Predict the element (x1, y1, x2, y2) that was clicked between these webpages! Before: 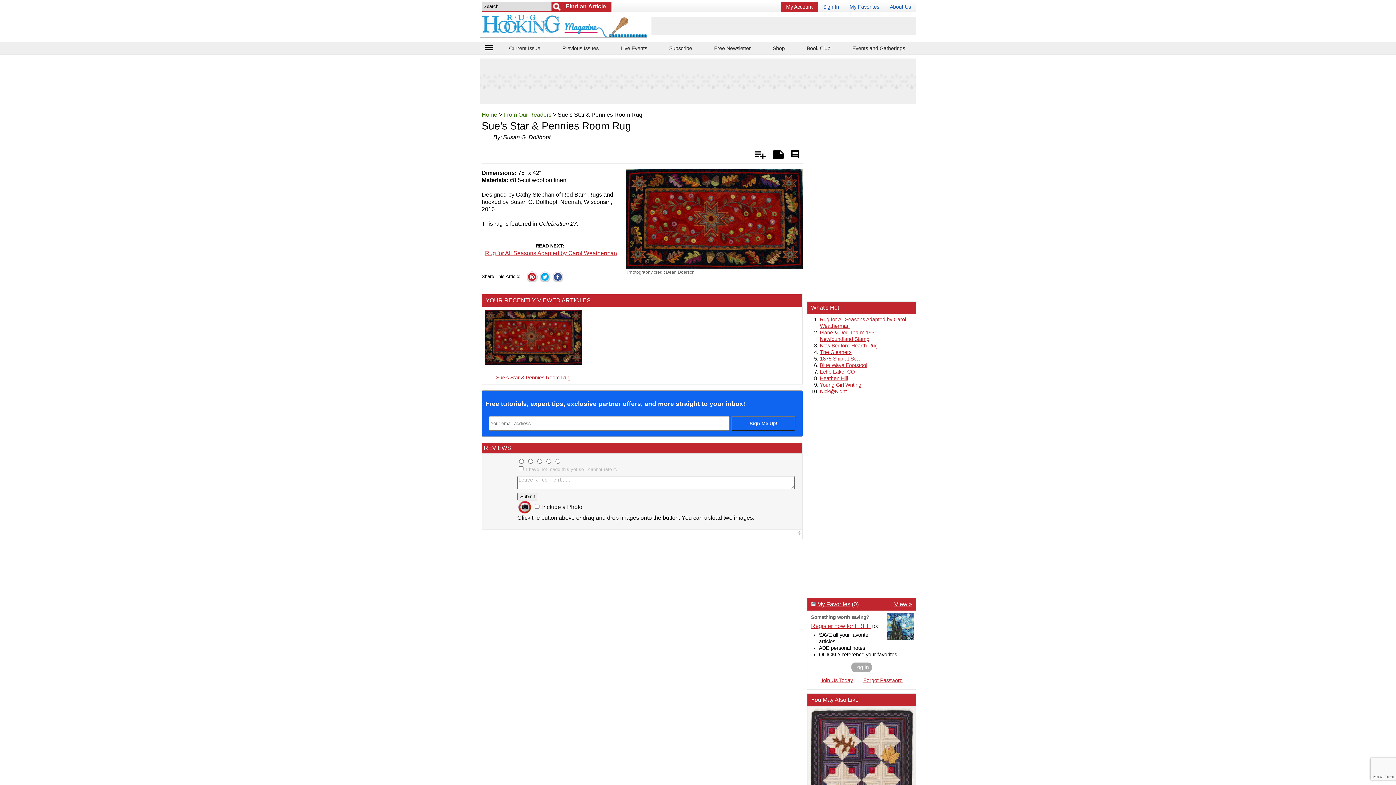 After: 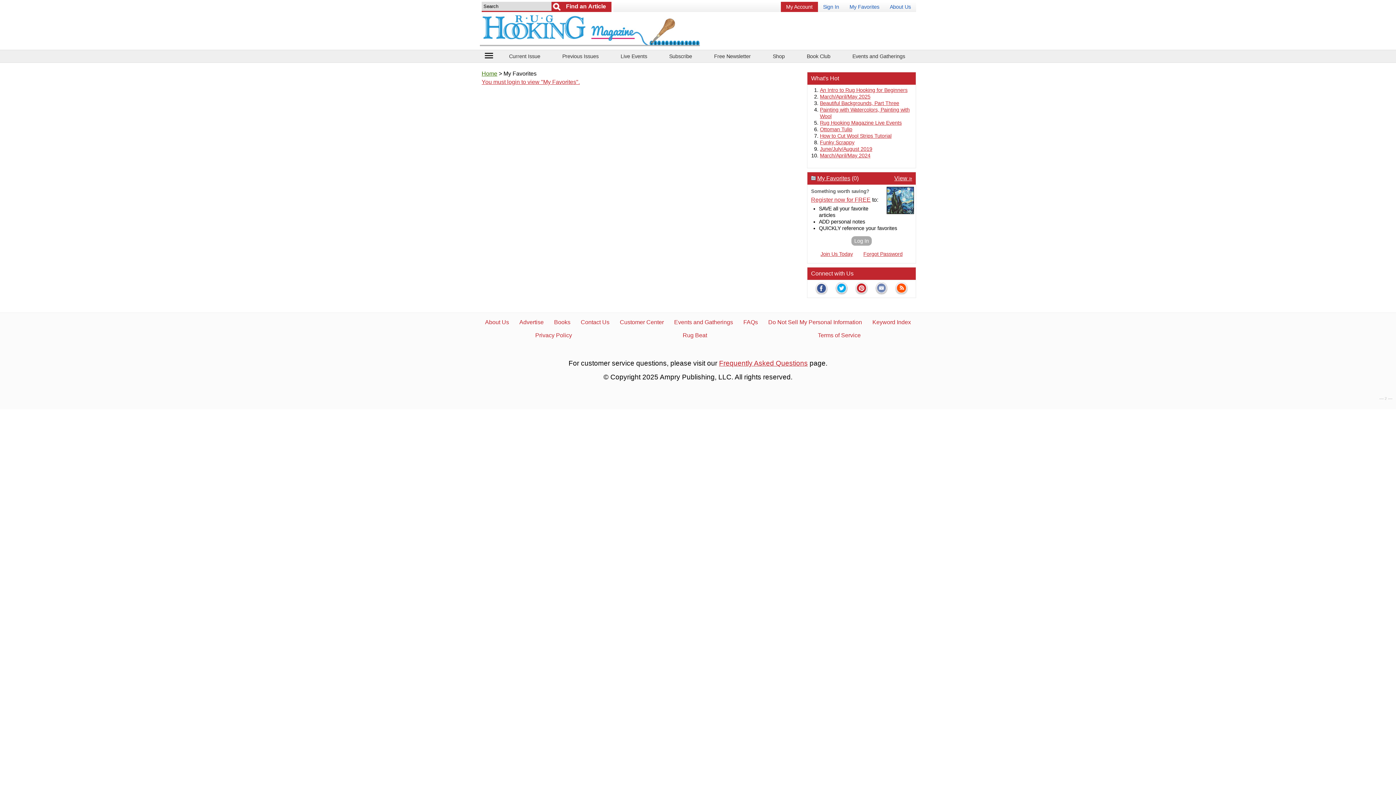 Action: label: View » bbox: (894, 601, 912, 608)